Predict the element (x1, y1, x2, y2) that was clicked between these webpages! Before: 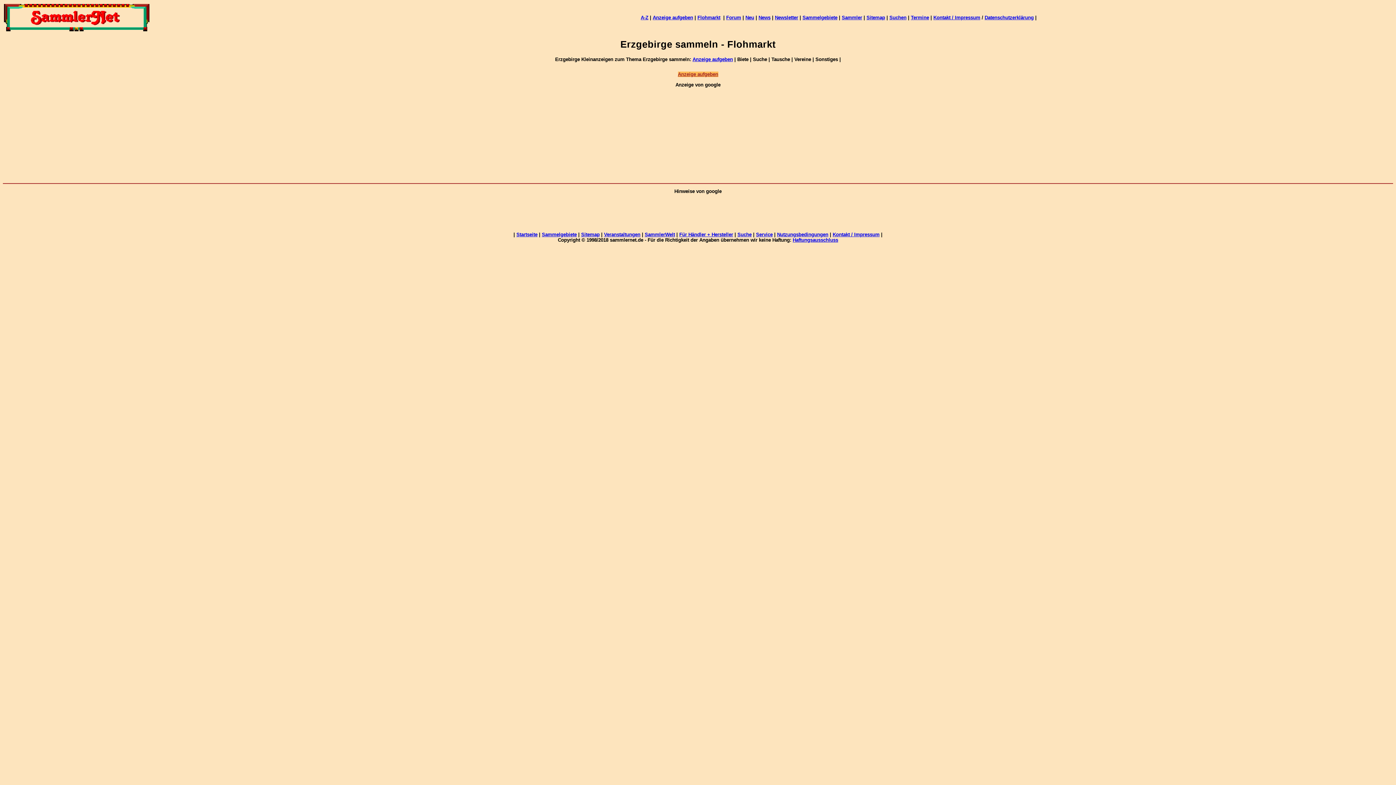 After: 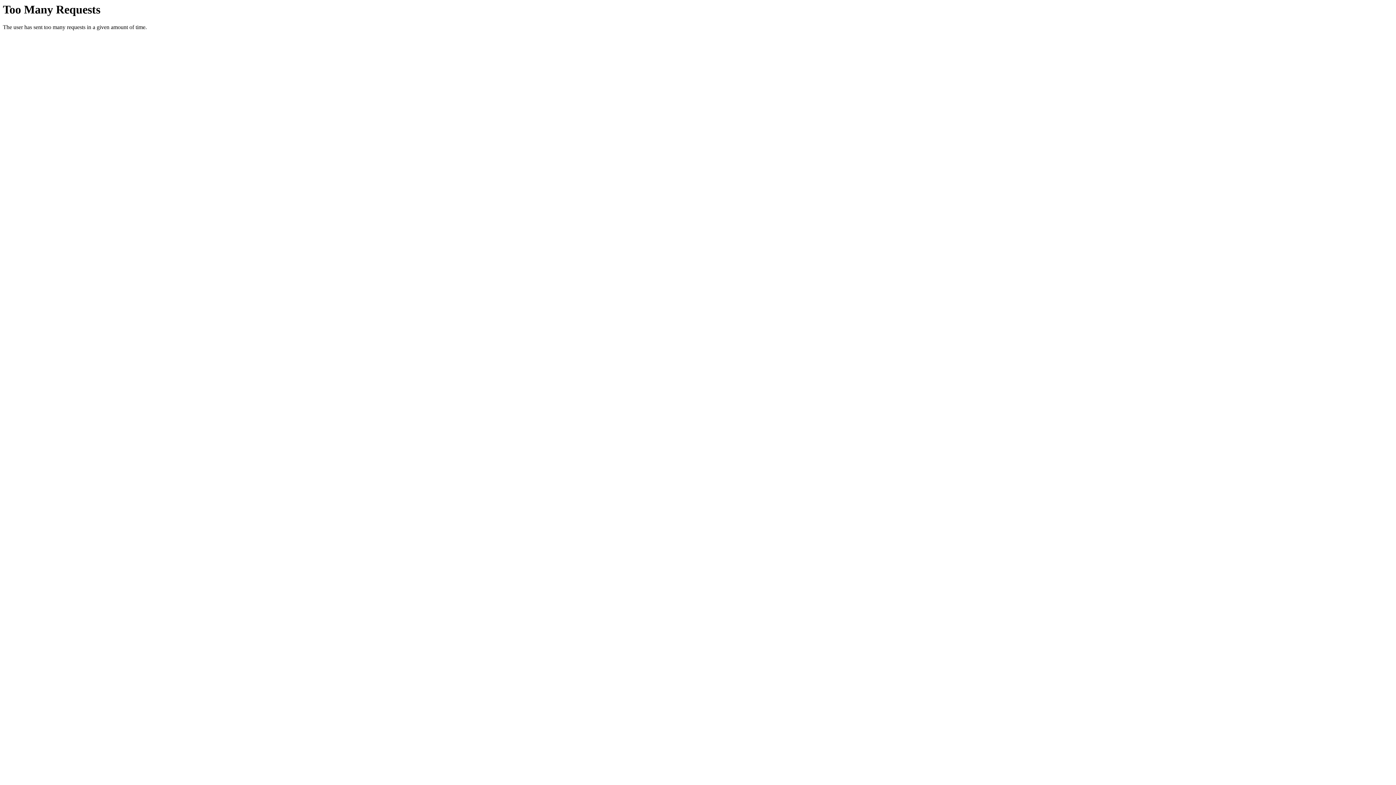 Action: label: Haftungsausschluss bbox: (792, 237, 838, 242)